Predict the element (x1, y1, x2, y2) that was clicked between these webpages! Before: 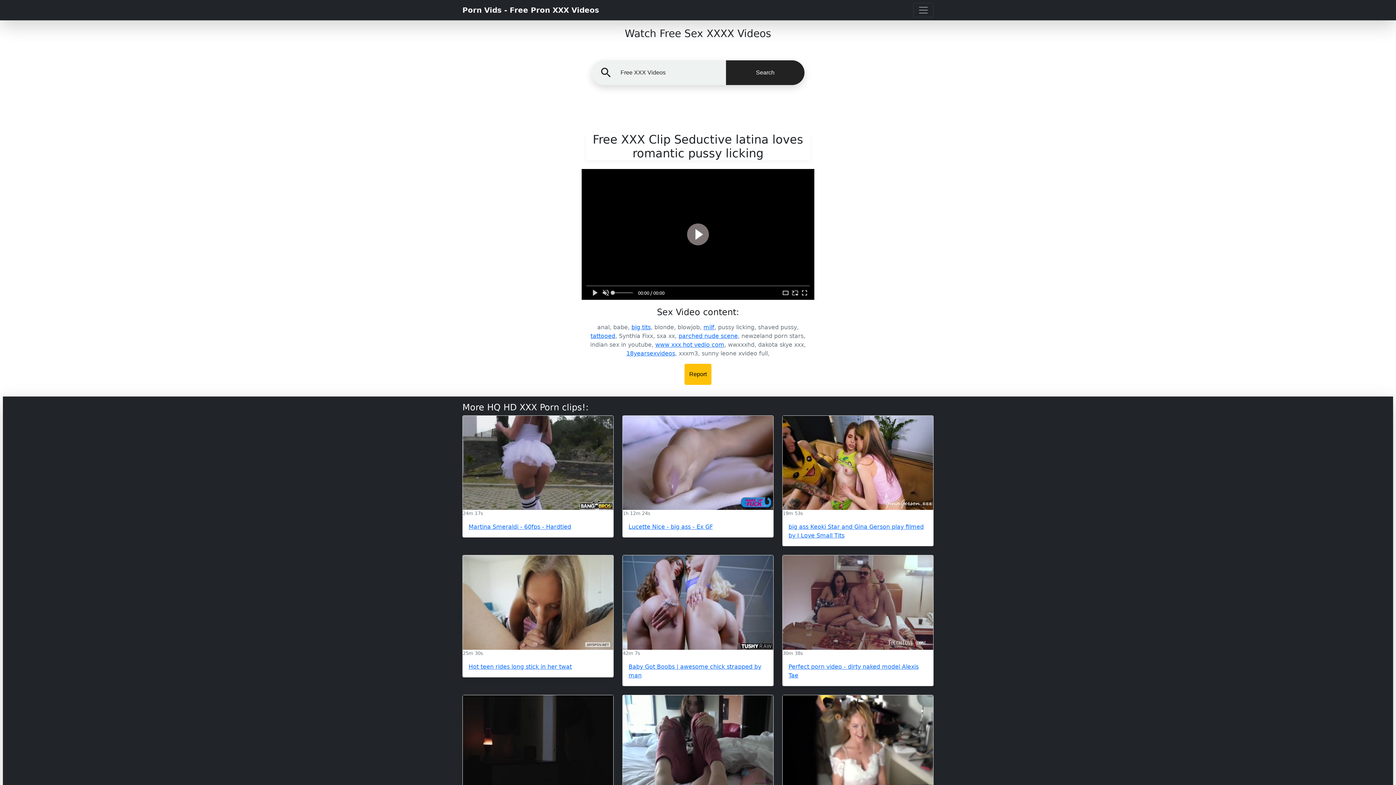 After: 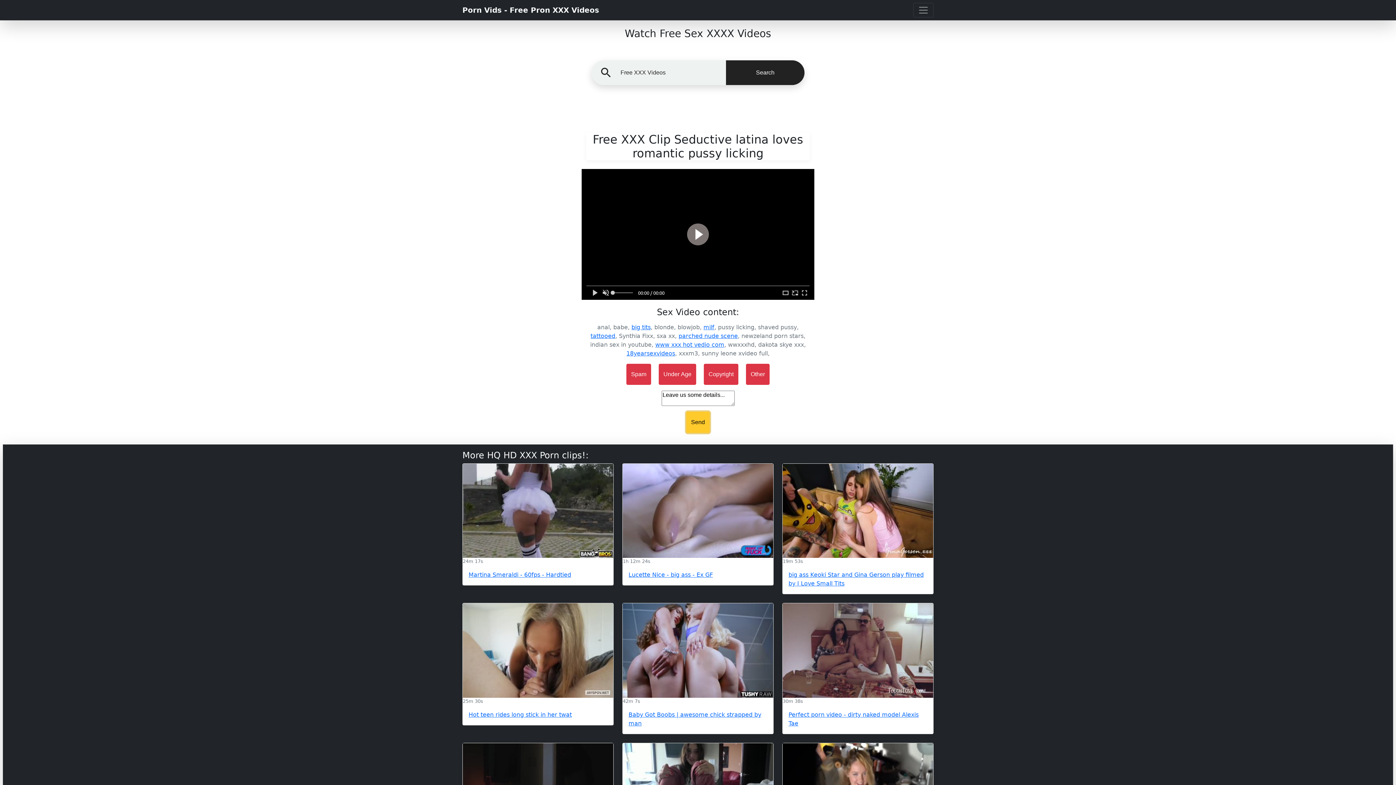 Action: label: Report bbox: (684, 364, 711, 385)